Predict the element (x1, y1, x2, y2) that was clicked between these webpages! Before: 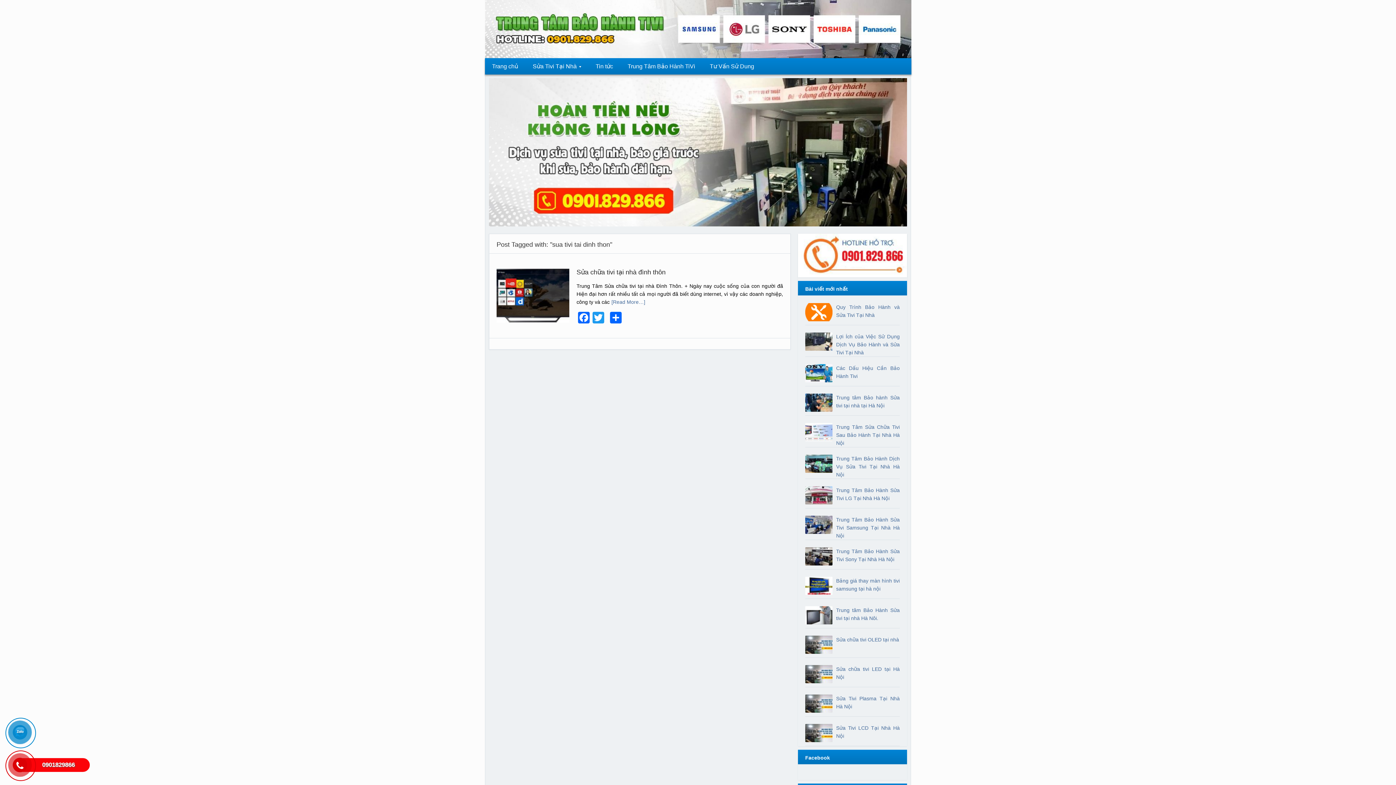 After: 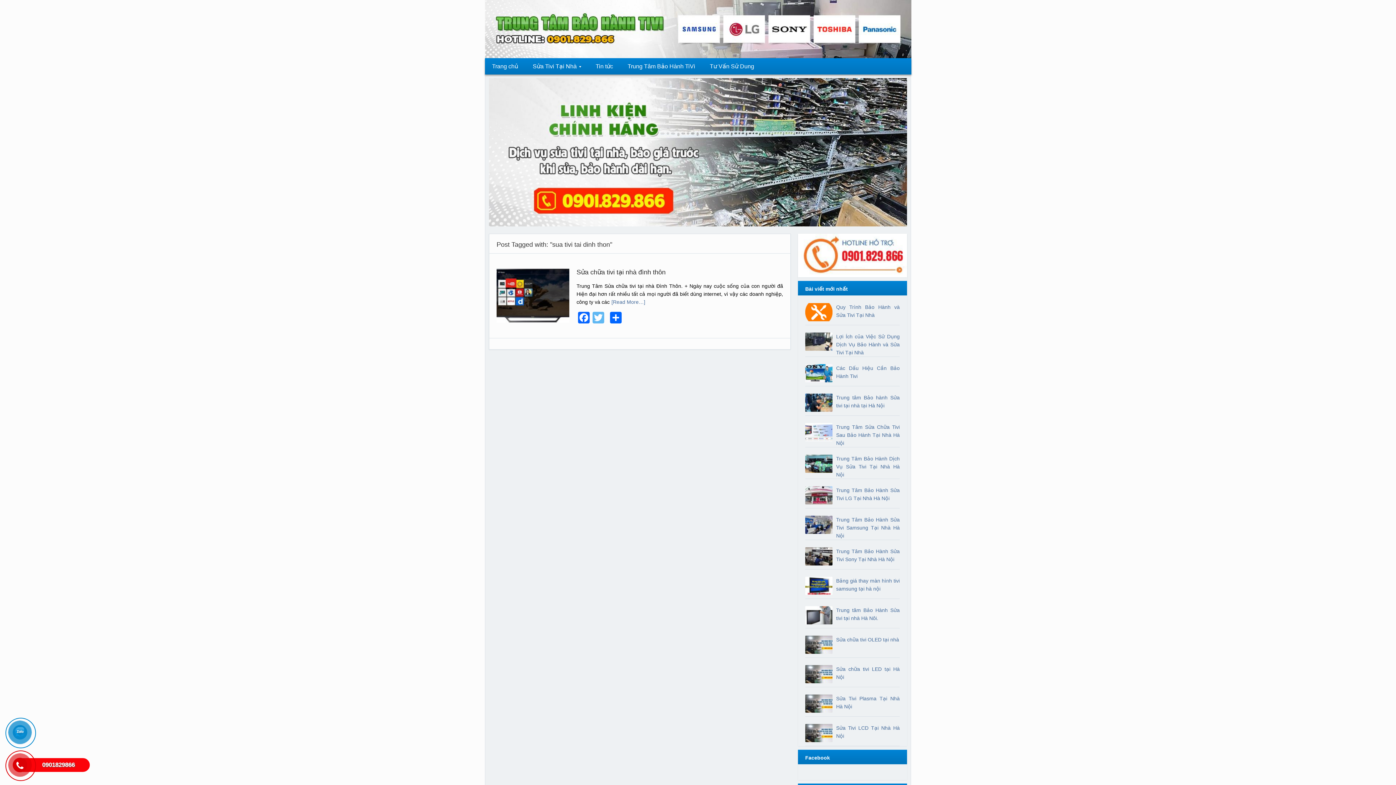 Action: label: Twitter bbox: (591, 312, 605, 325)